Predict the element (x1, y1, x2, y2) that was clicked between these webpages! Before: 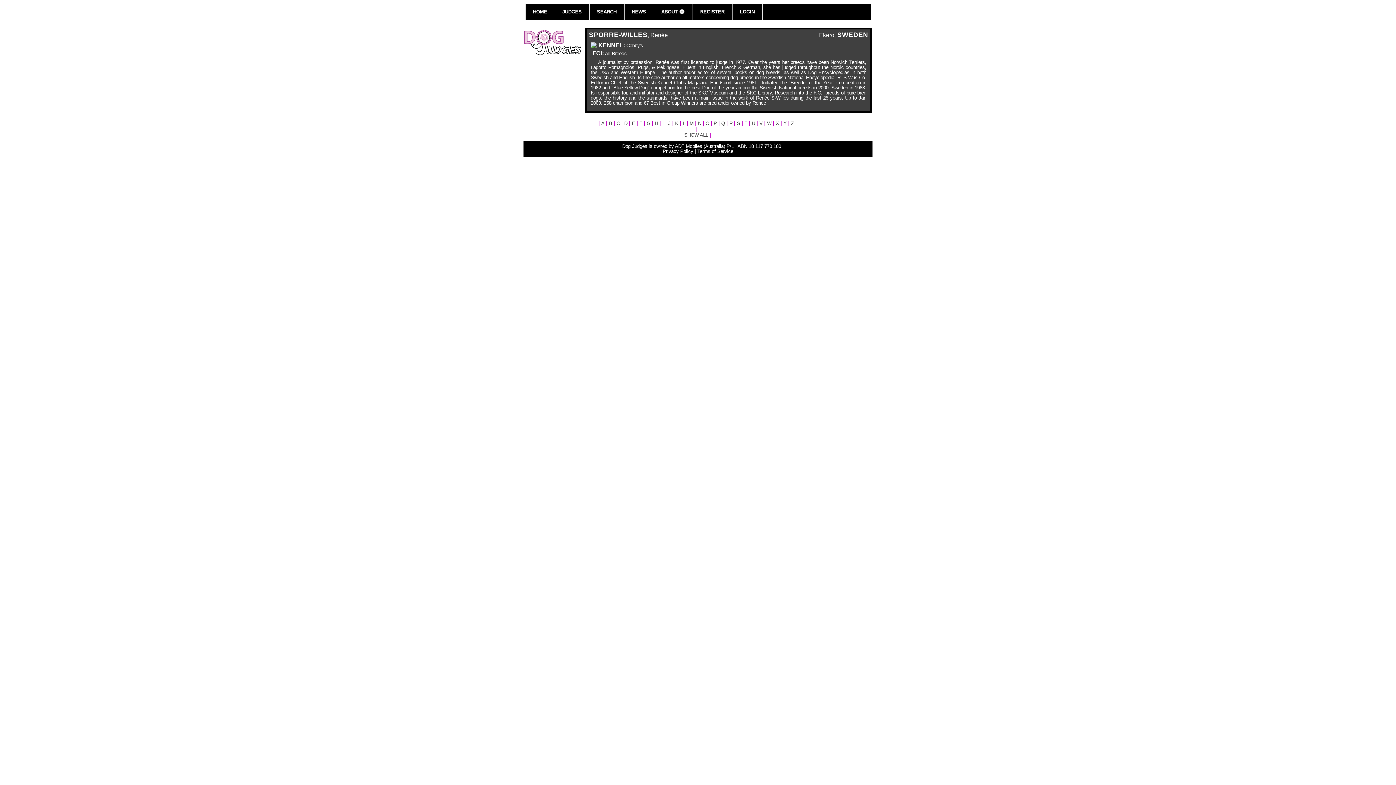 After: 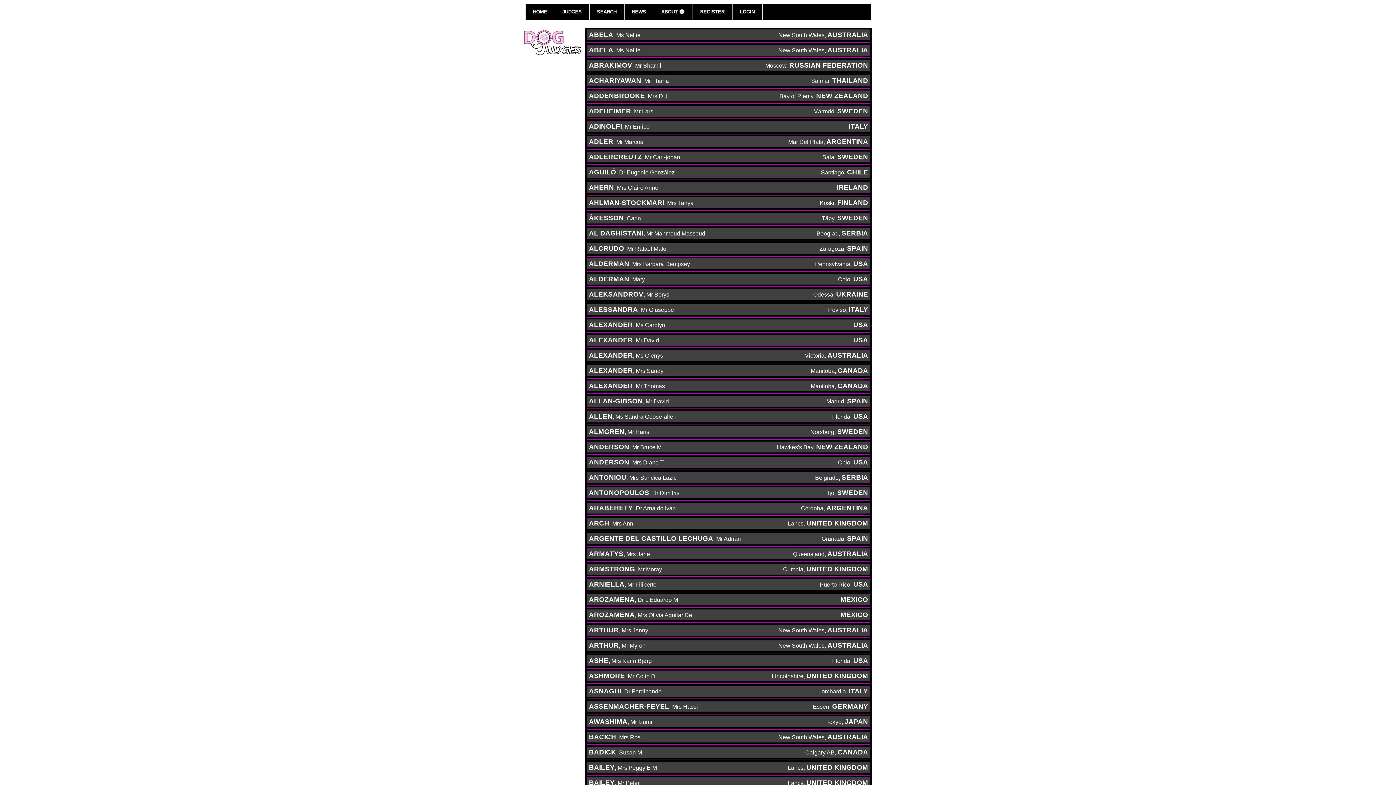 Action: bbox: (684, 132, 708, 137) label: SHOW ALL